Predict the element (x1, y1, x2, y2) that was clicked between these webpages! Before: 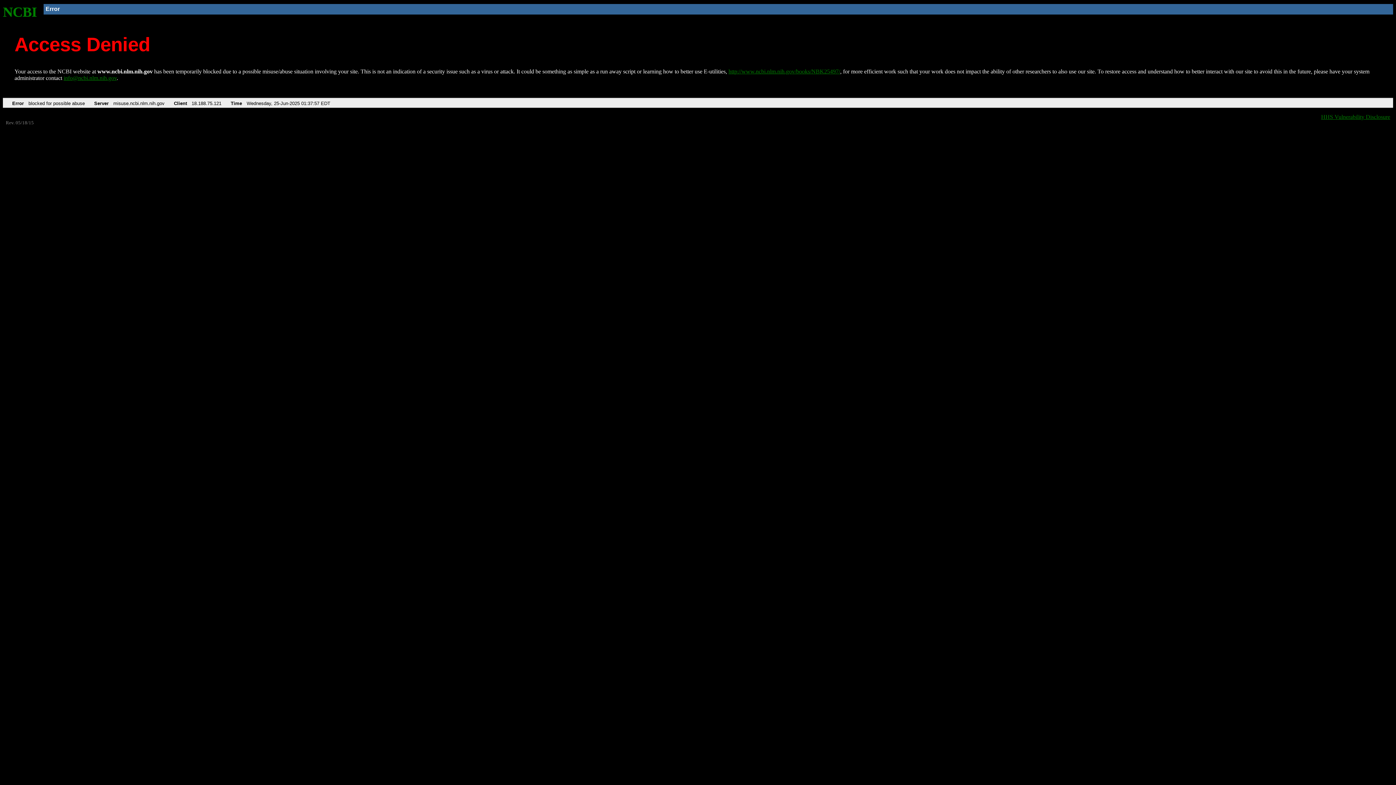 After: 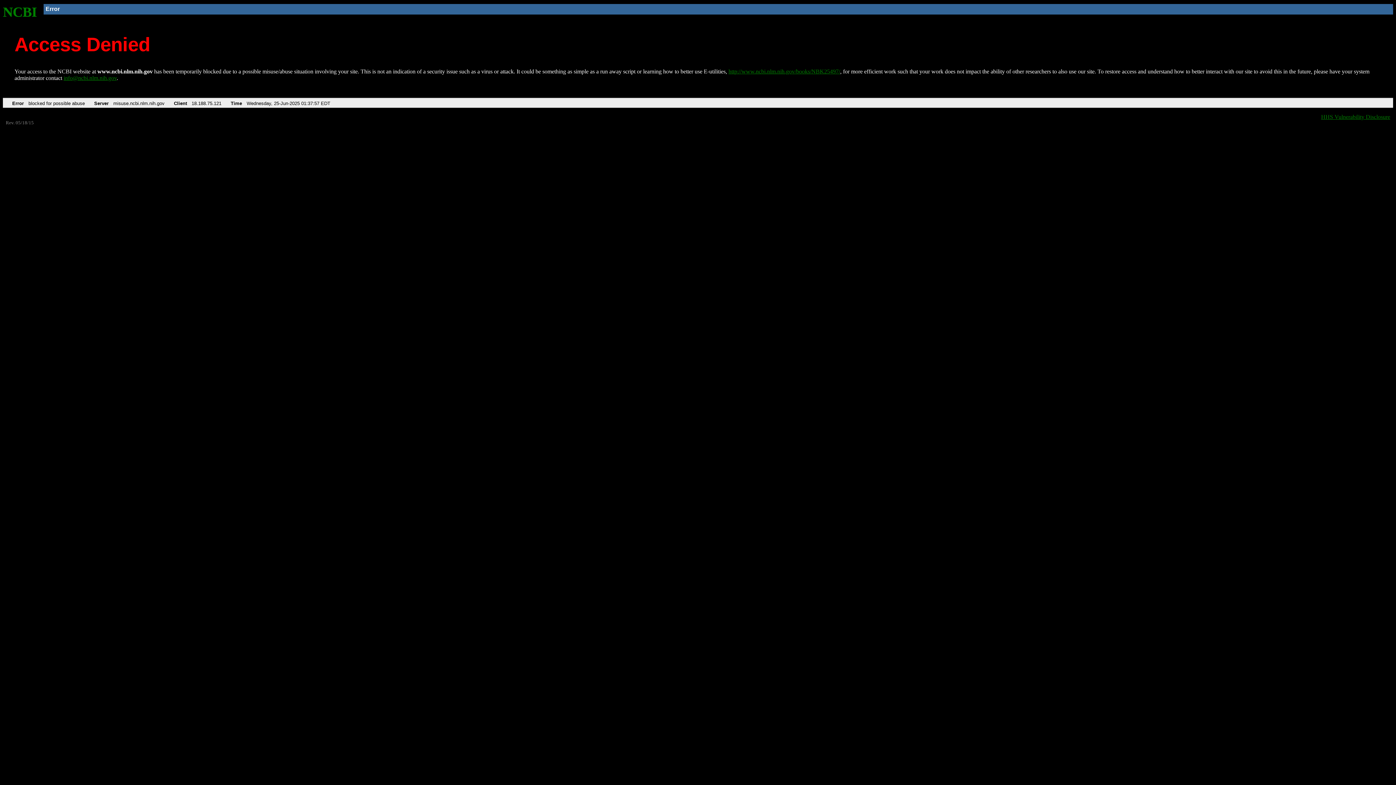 Action: label: info@ncbi.nlm.nih.gov bbox: (63, 75, 116, 81)